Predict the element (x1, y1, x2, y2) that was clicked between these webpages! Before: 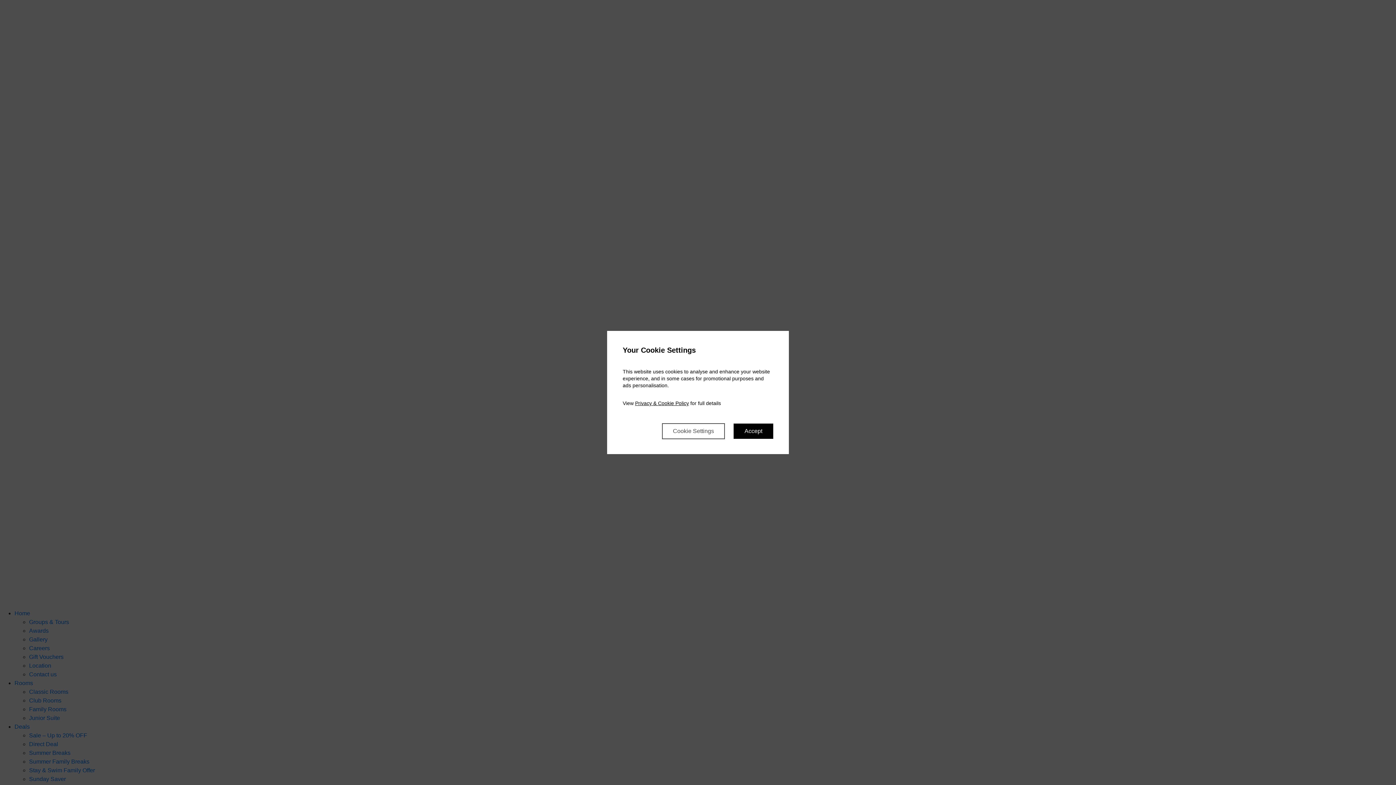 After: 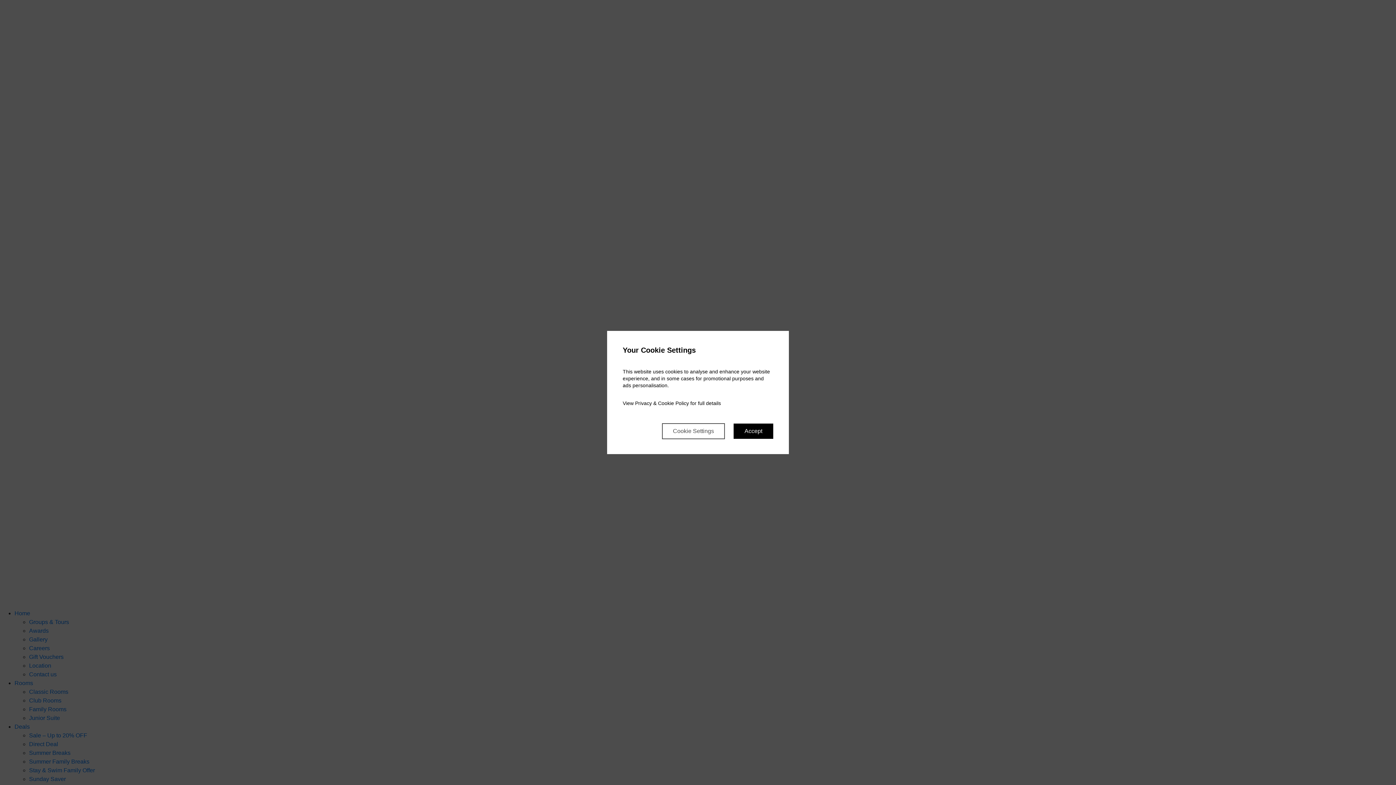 Action: label: Privacy & Cookie Policy bbox: (635, 400, 689, 406)